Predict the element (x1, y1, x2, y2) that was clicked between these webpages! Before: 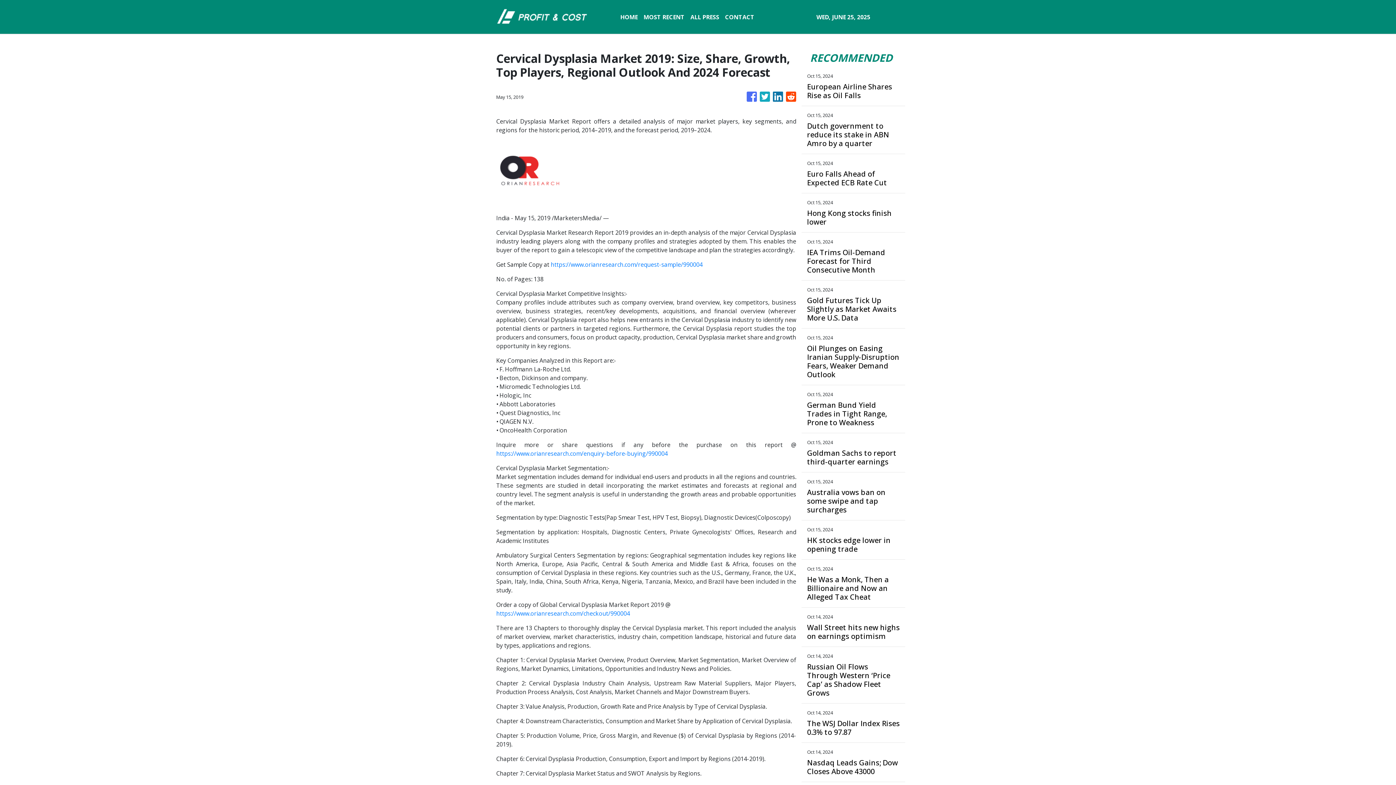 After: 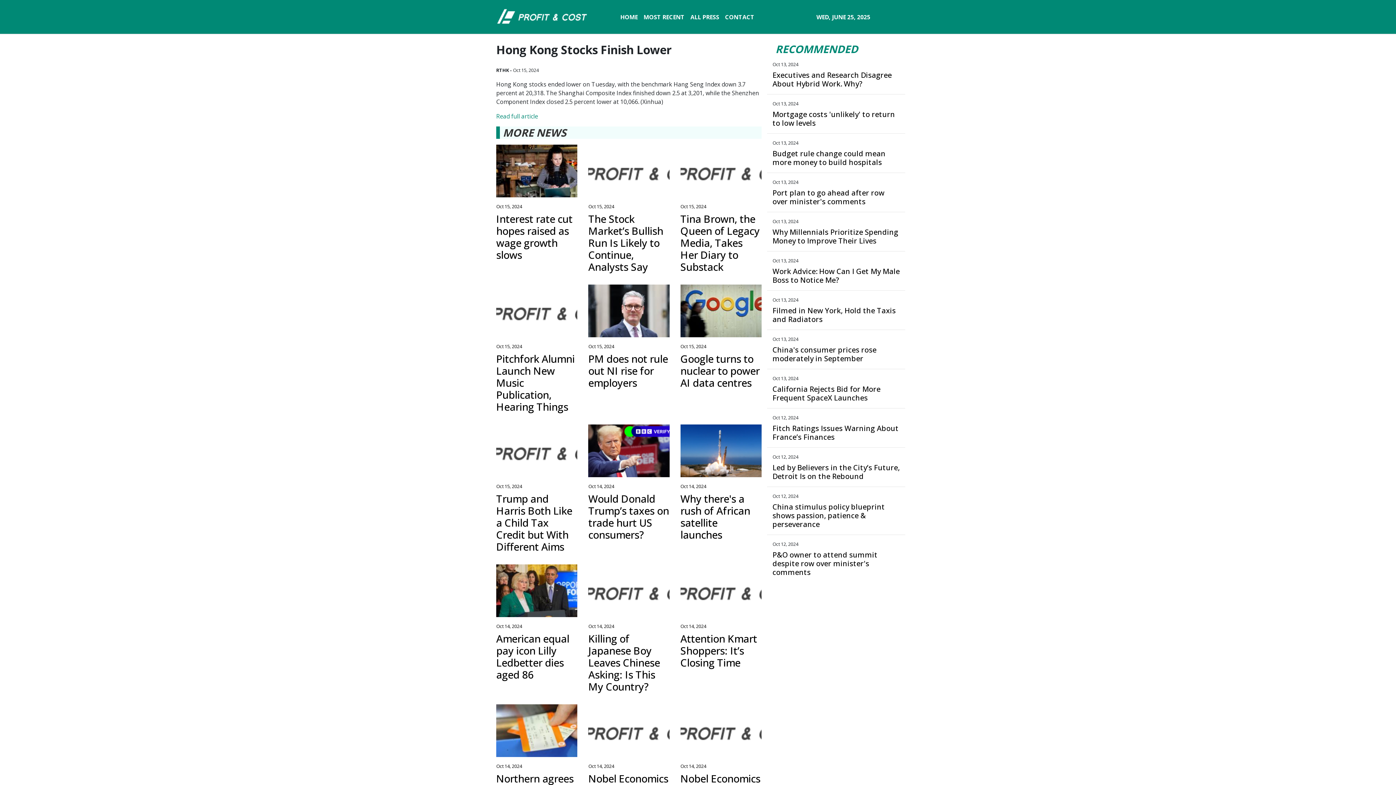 Action: label: Hong Kong stocks finish lower bbox: (807, 209, 900, 226)